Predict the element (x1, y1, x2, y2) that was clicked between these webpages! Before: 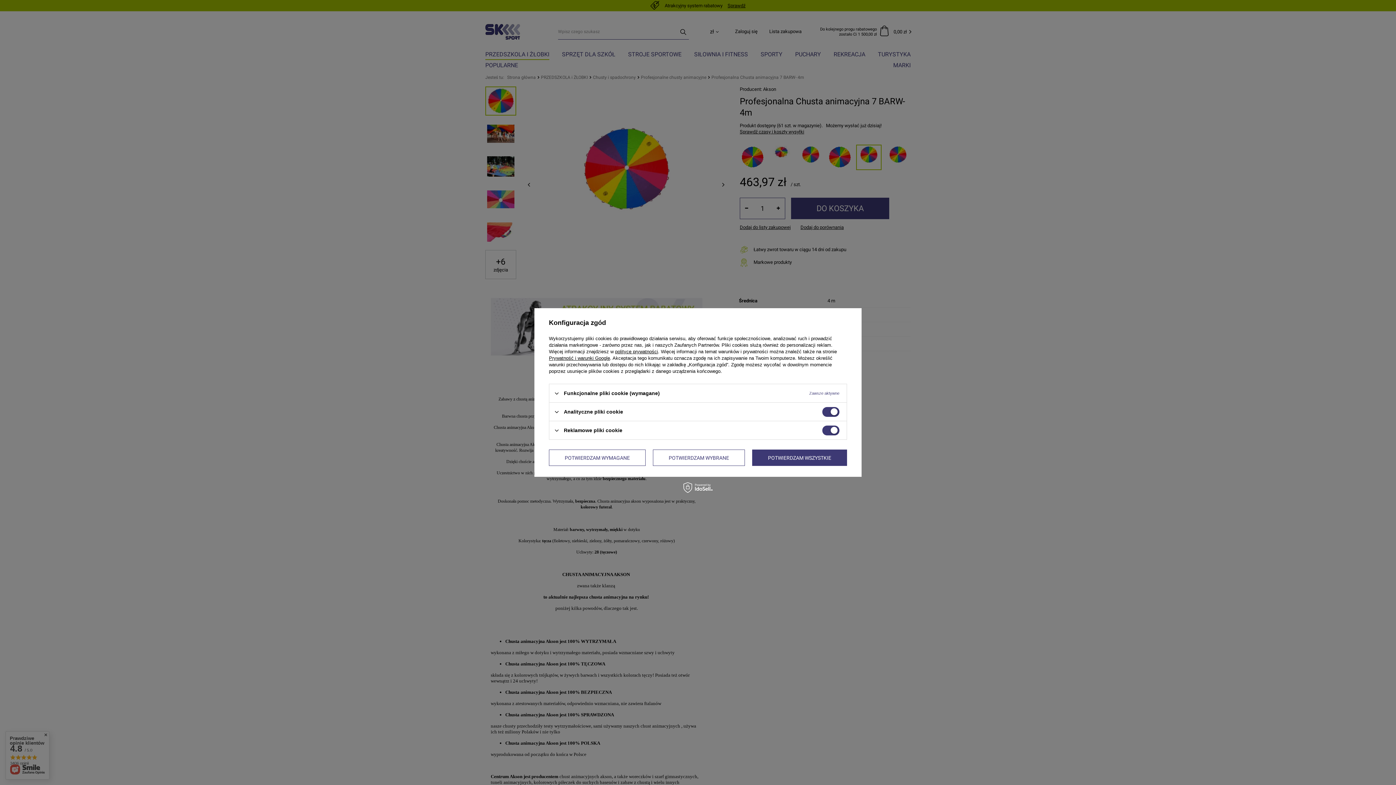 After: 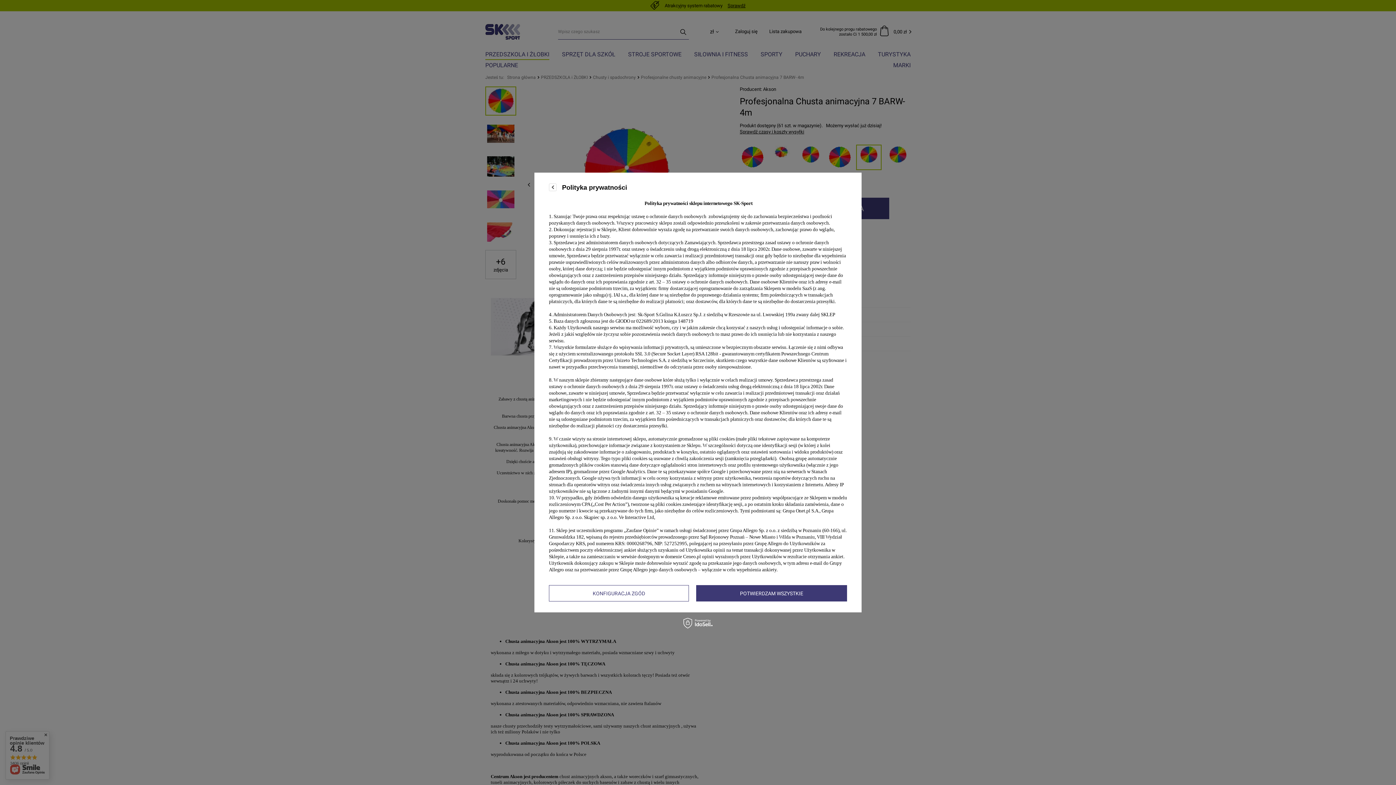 Action: bbox: (615, 349, 658, 354) label: polityce prywatności